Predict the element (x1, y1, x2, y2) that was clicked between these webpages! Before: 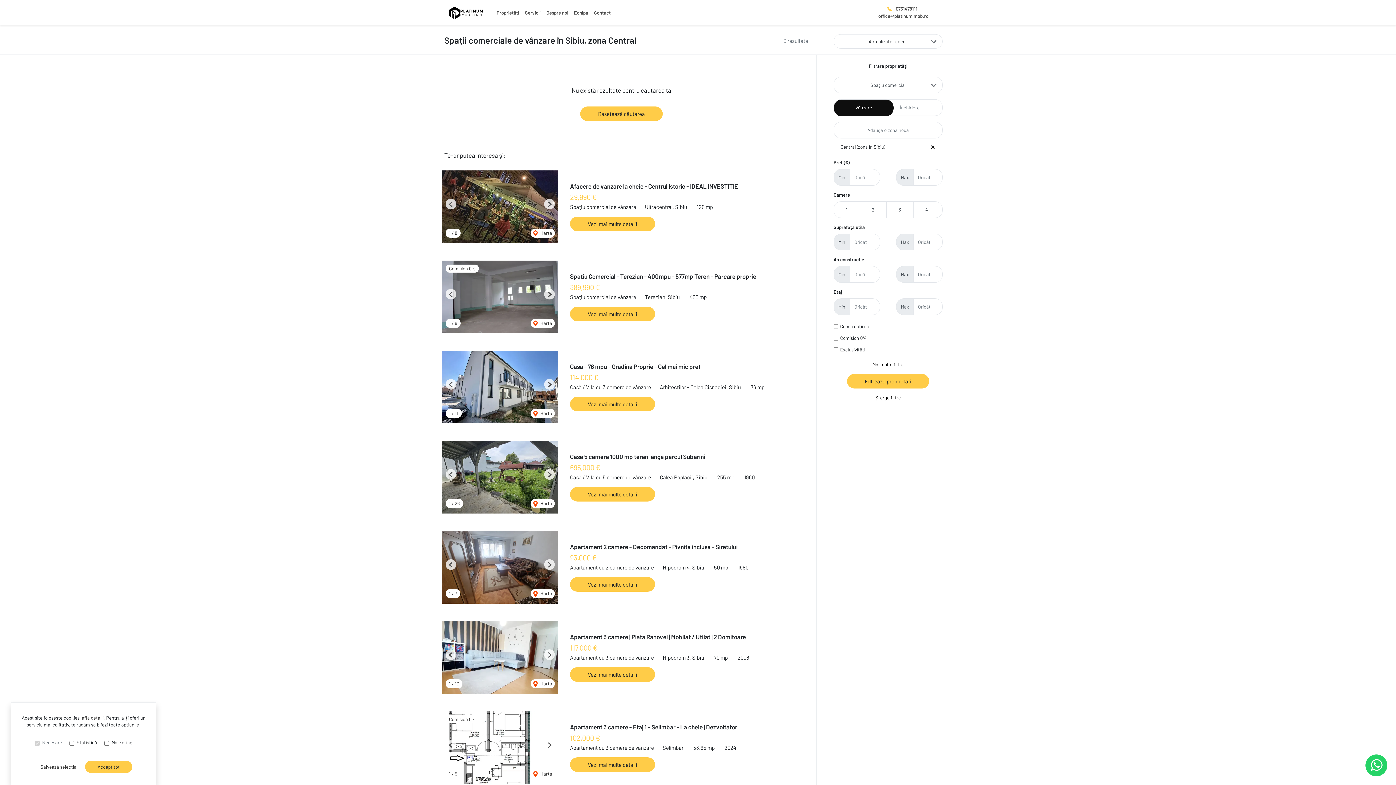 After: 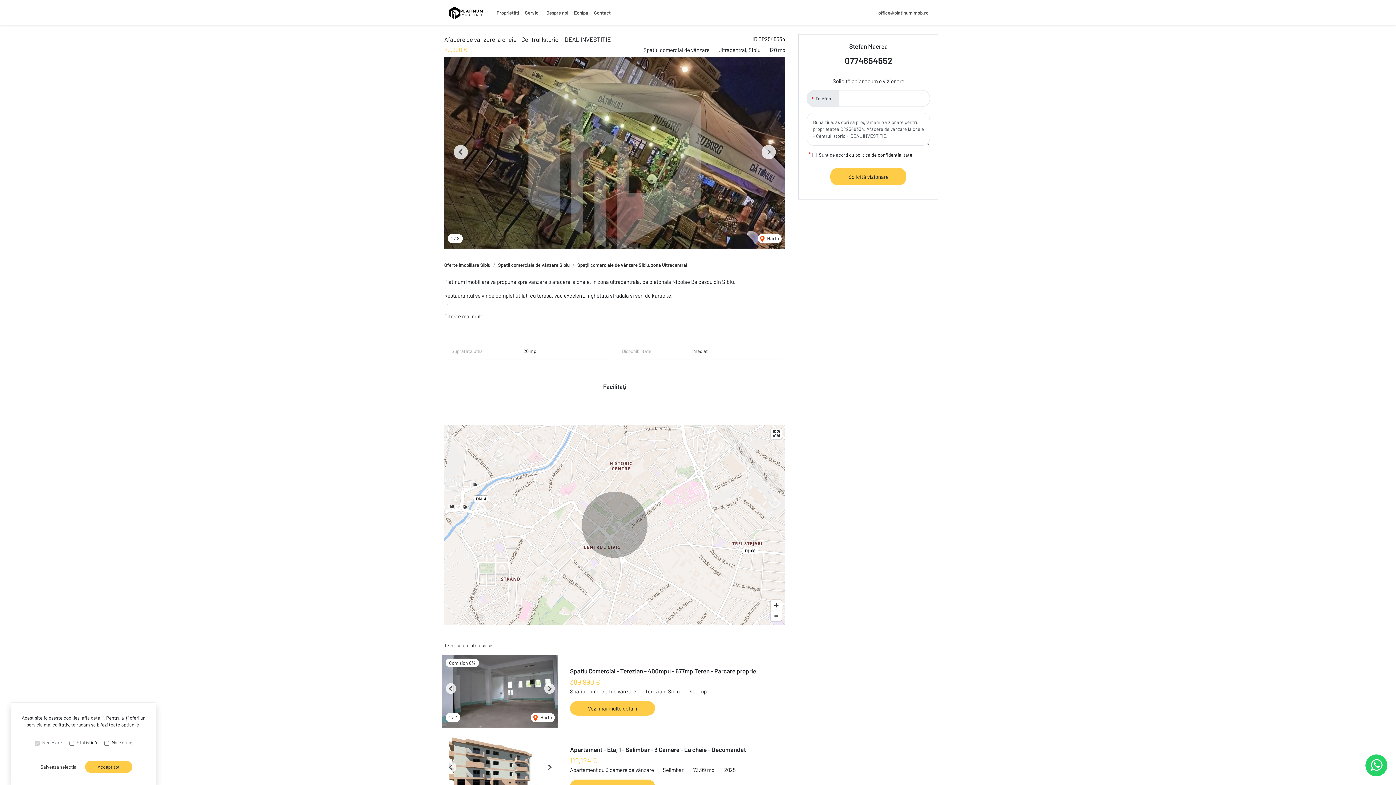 Action: bbox: (570, 216, 655, 231) label: Vezi mai multe detalii